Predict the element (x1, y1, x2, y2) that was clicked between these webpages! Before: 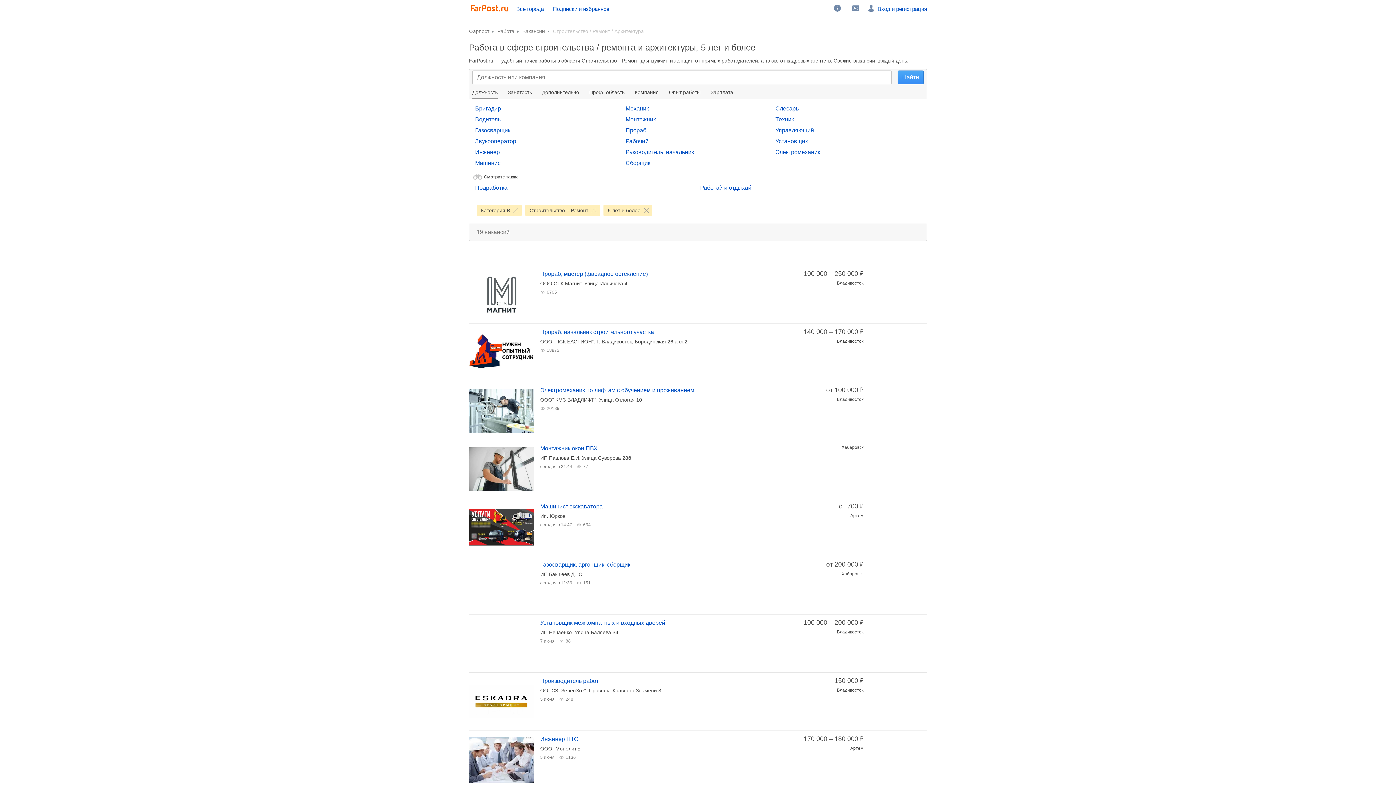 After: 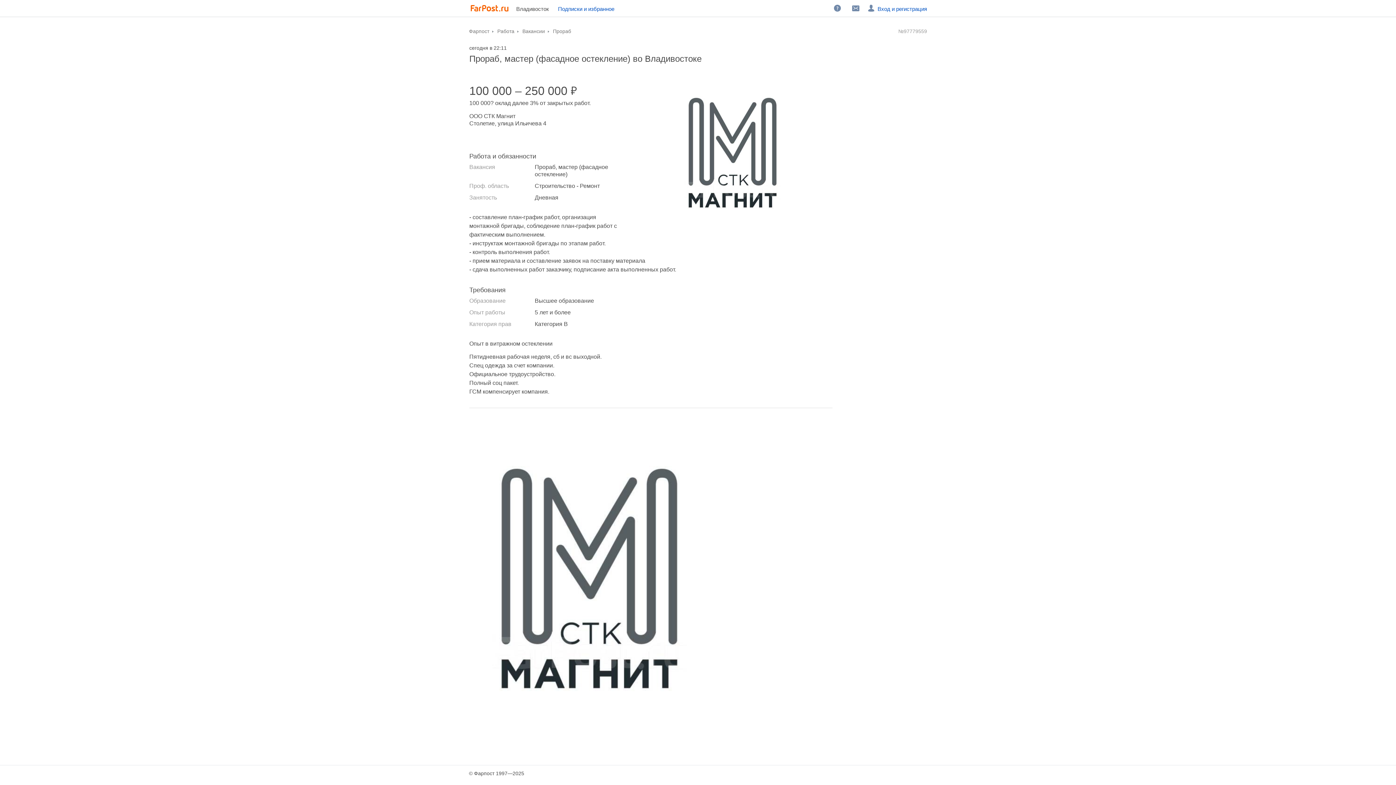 Action: bbox: (540, 270, 648, 277) label: Прораб, мастер (фасадное остекление)